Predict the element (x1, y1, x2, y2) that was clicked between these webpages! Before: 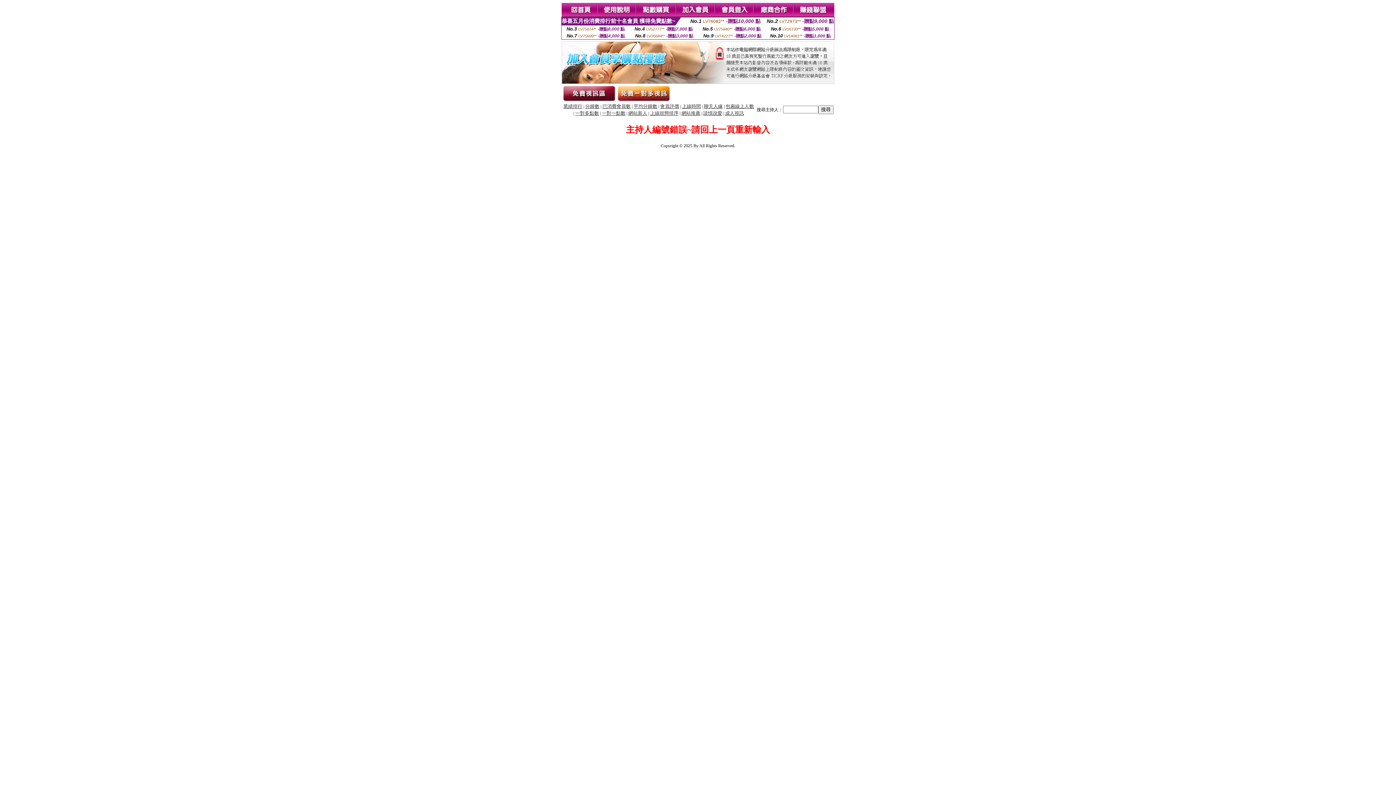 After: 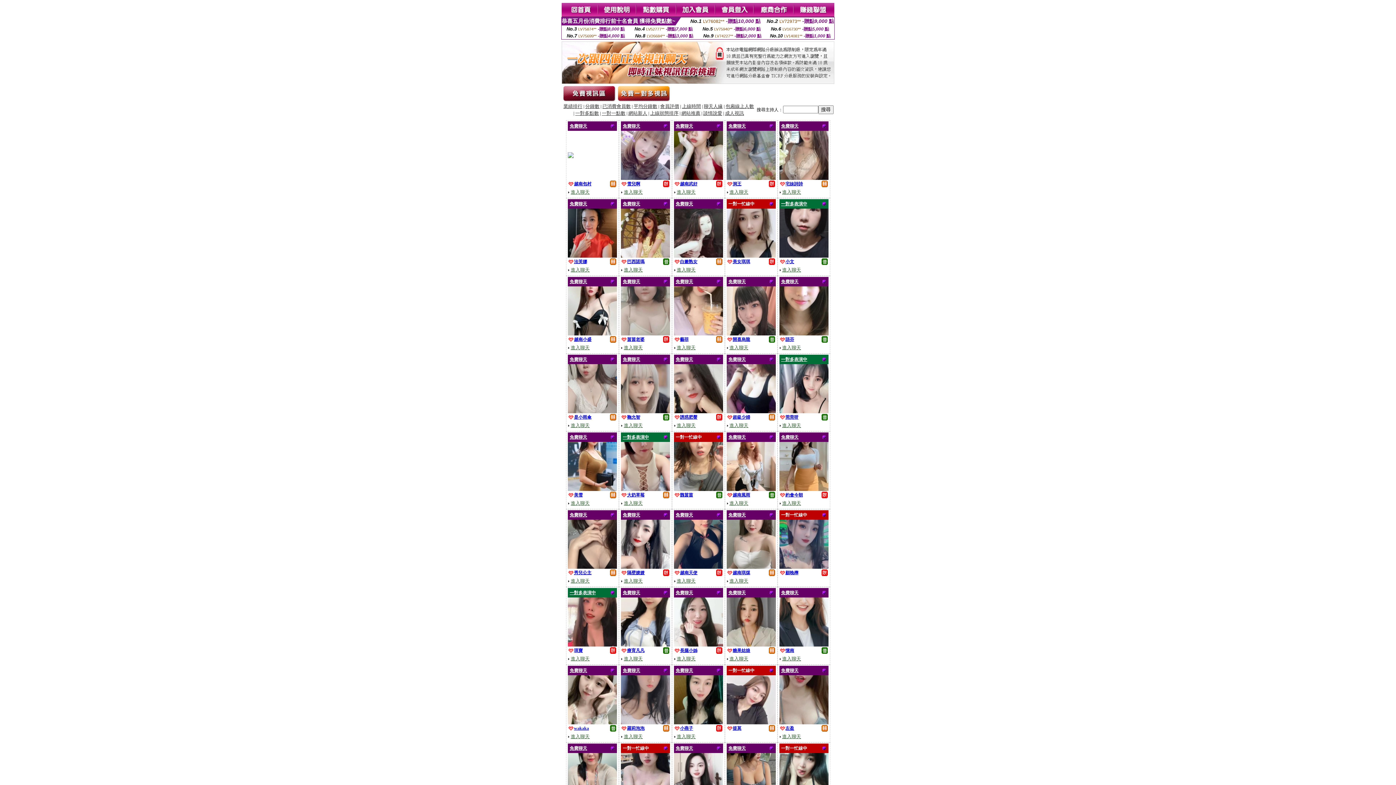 Action: bbox: (602, 104, 630, 109) label: 已消費會員數